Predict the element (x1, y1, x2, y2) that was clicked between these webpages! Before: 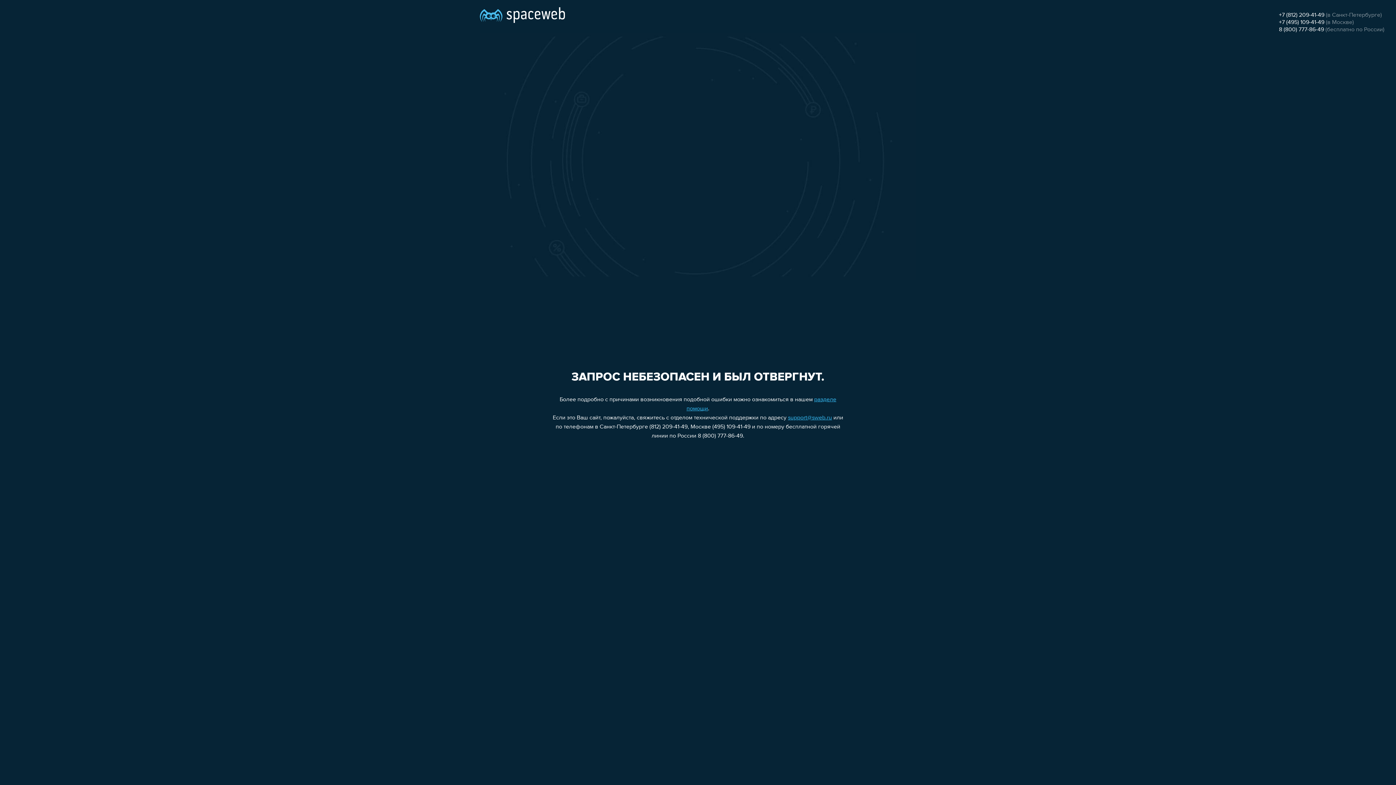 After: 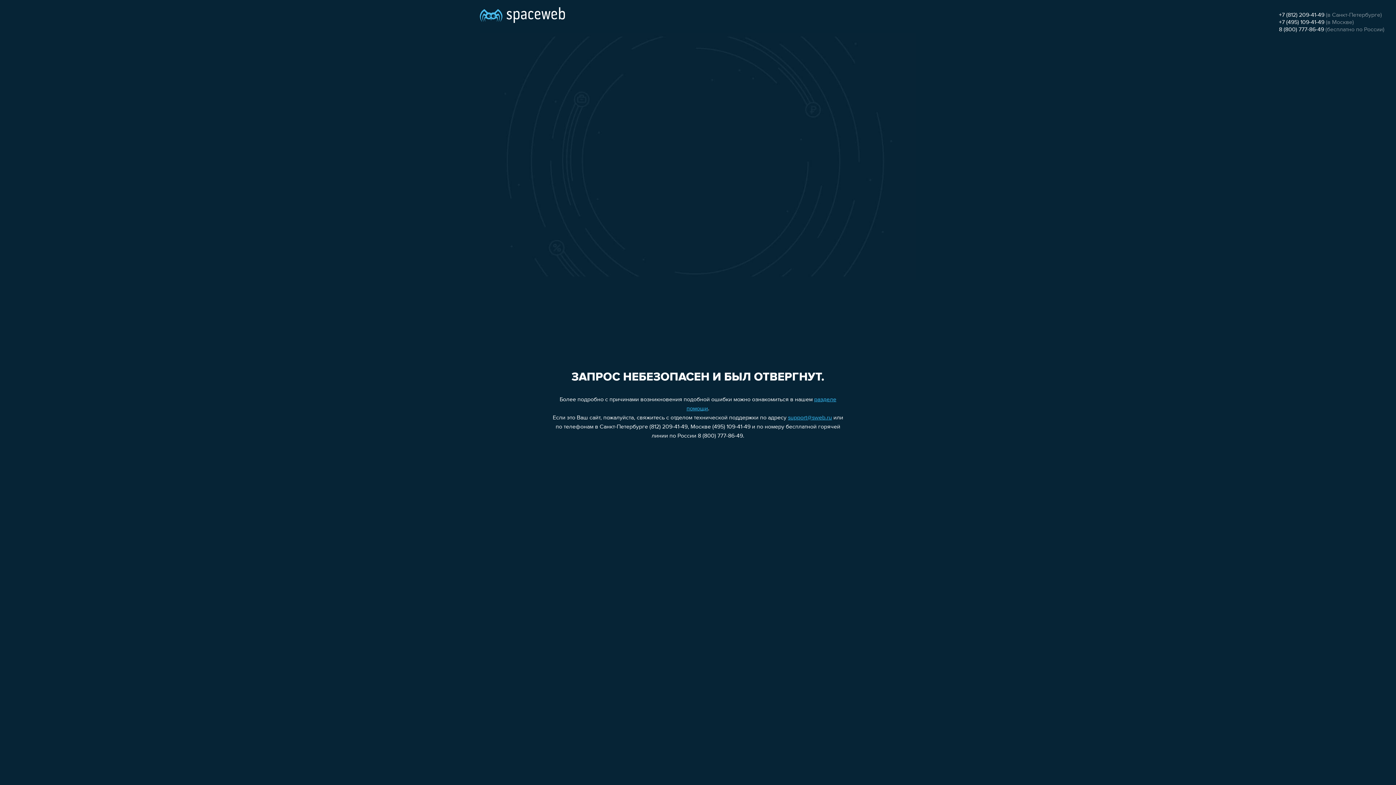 Action: label: +7 (812) 209-41-49 bbox: (1279, 12, 1324, 18)